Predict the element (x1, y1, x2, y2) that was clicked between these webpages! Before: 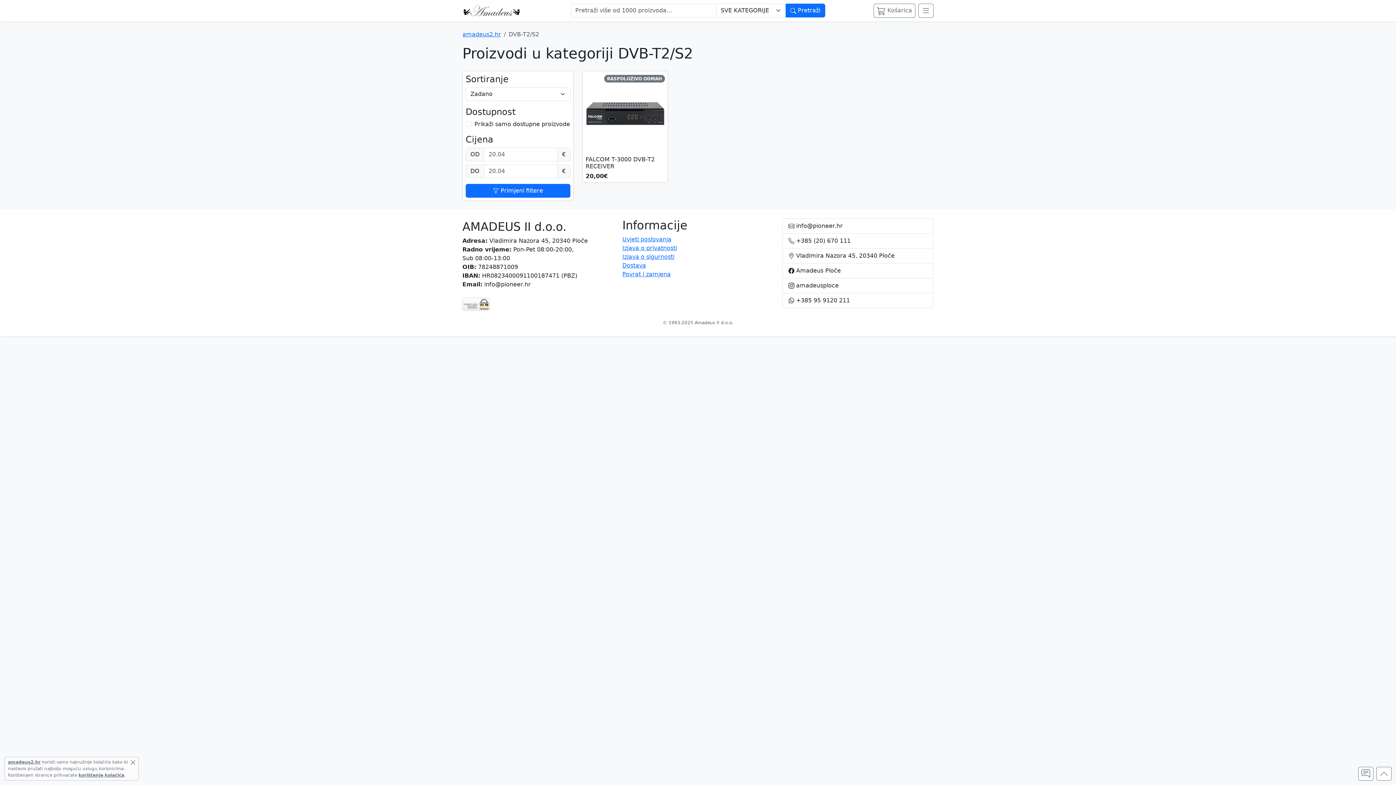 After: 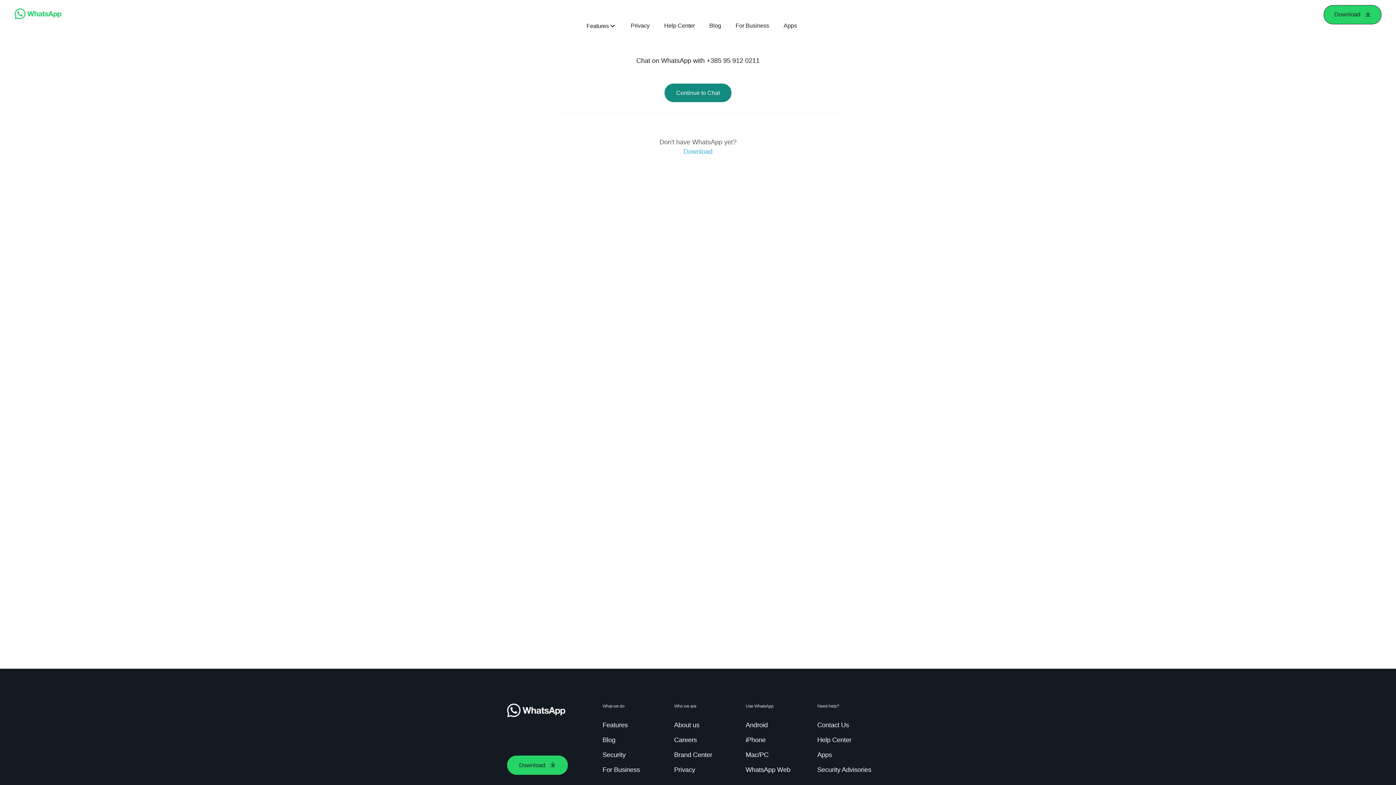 Action: label:  +385 95 9120 211 bbox: (782, 293, 933, 308)